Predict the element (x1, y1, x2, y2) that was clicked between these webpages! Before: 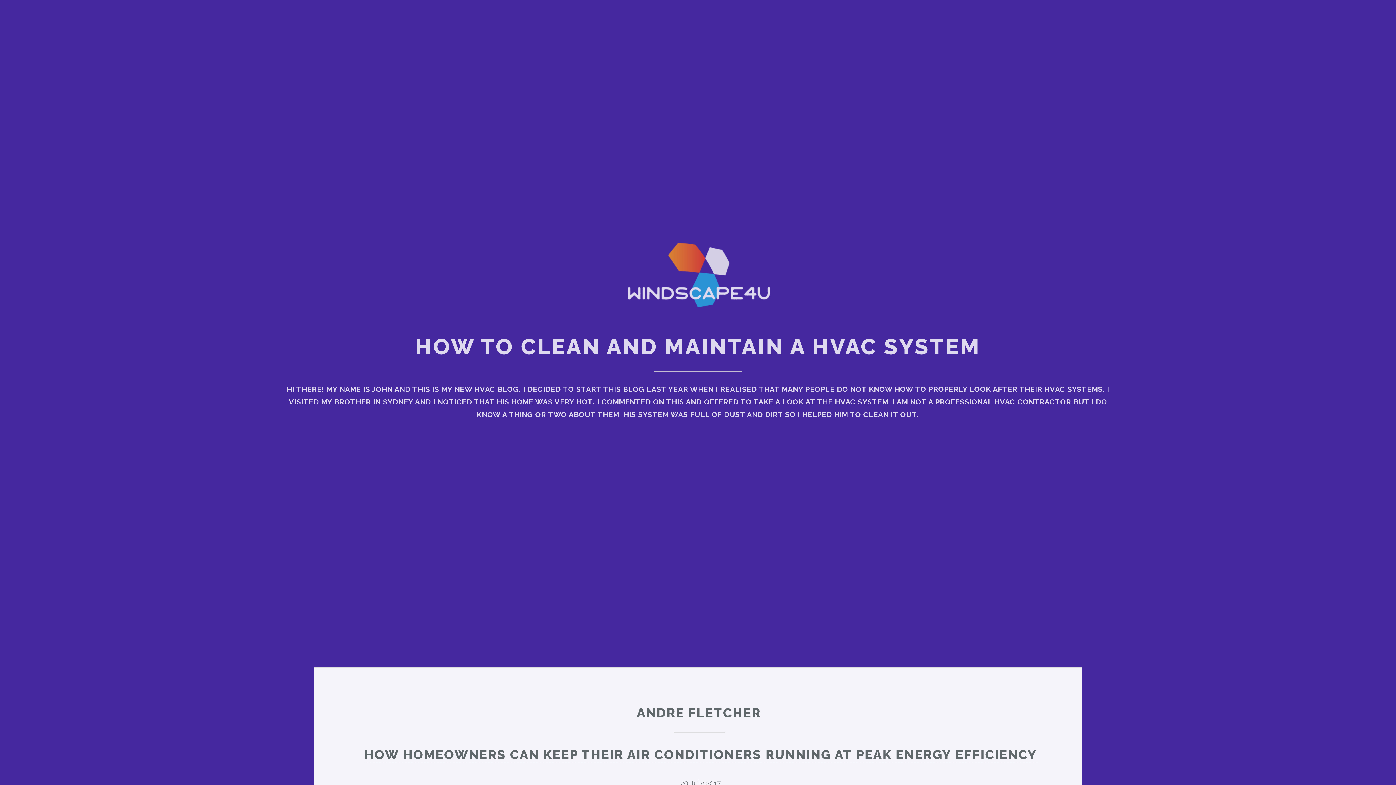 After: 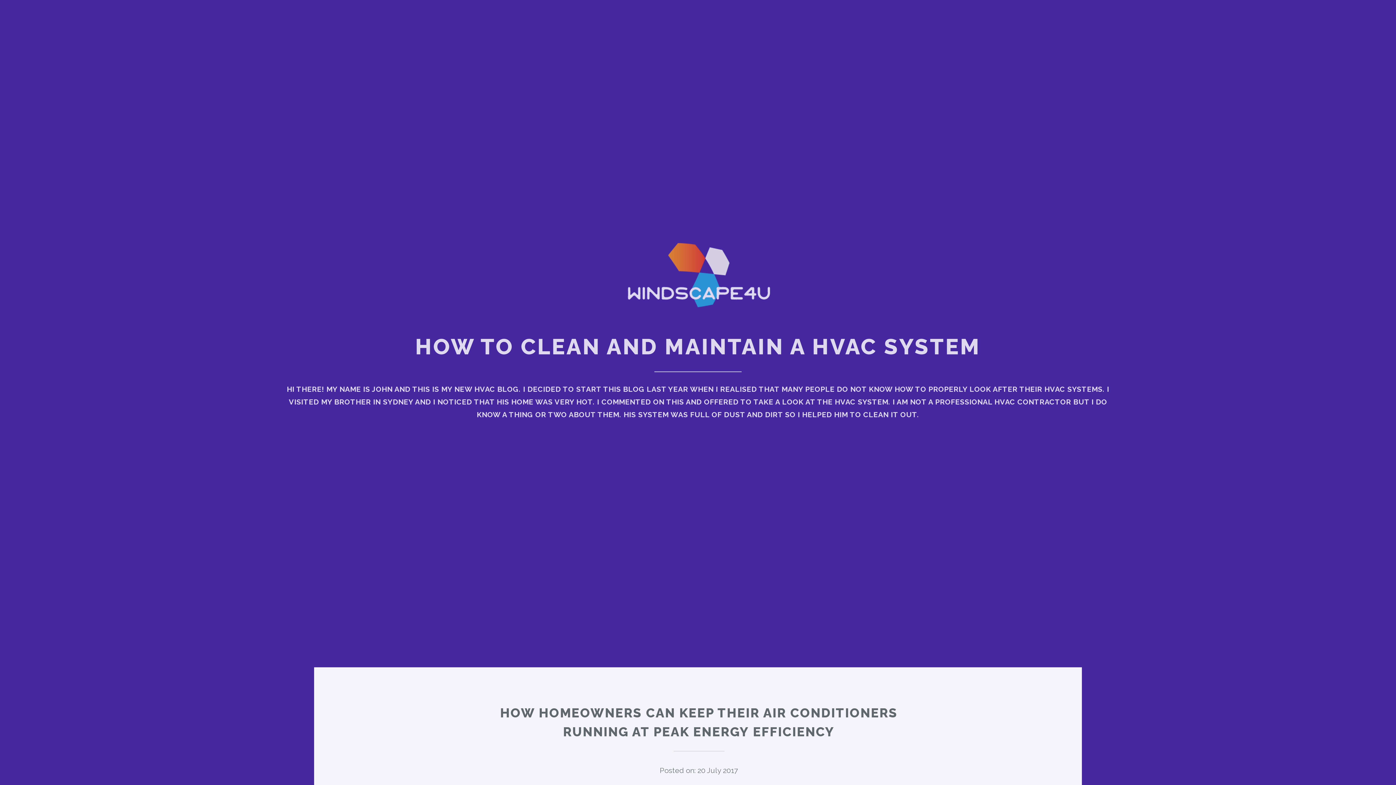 Action: label: HOW HOMEOWNERS CAN KEEP THEIR AIR CONDITIONERS RUNNING AT PEAK ENERGY EFFICIENCY bbox: (364, 747, 1037, 763)